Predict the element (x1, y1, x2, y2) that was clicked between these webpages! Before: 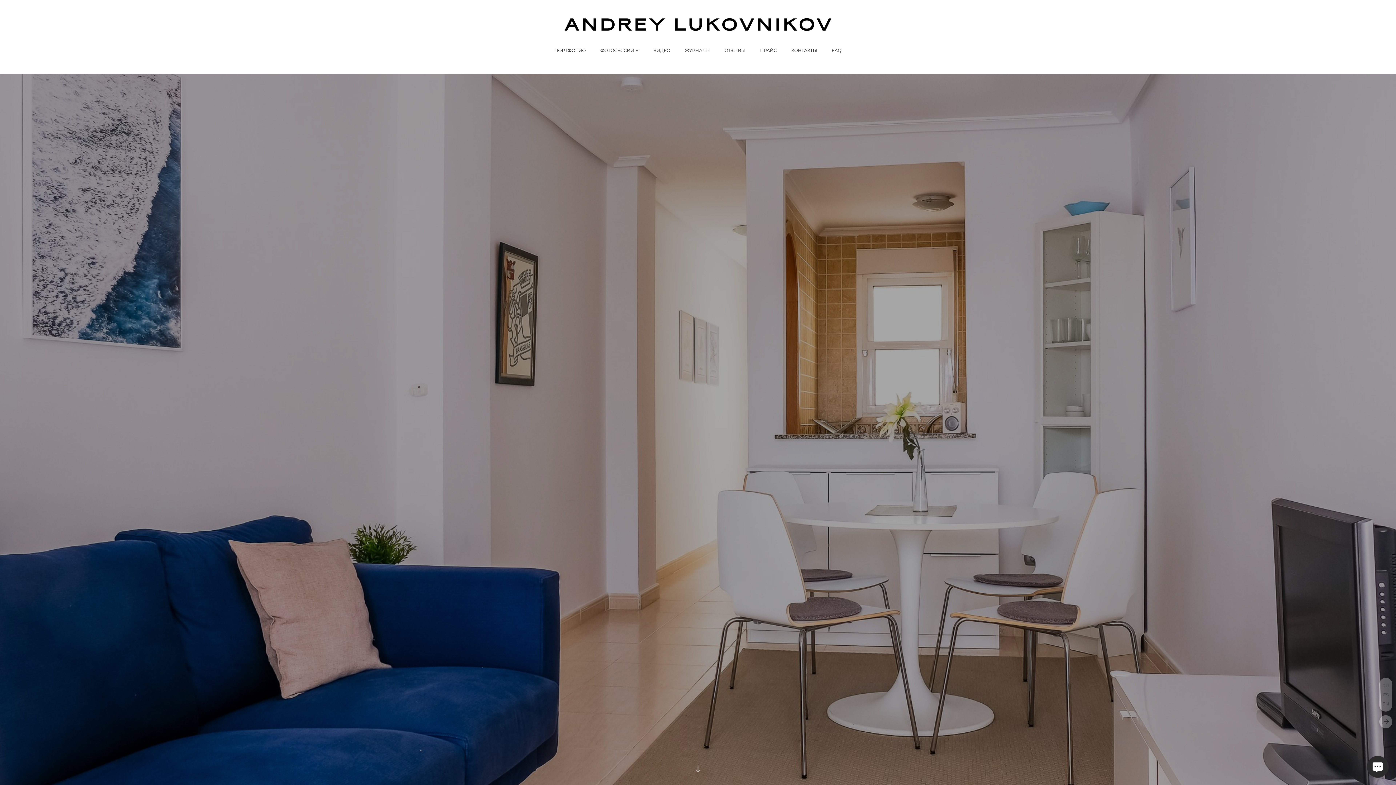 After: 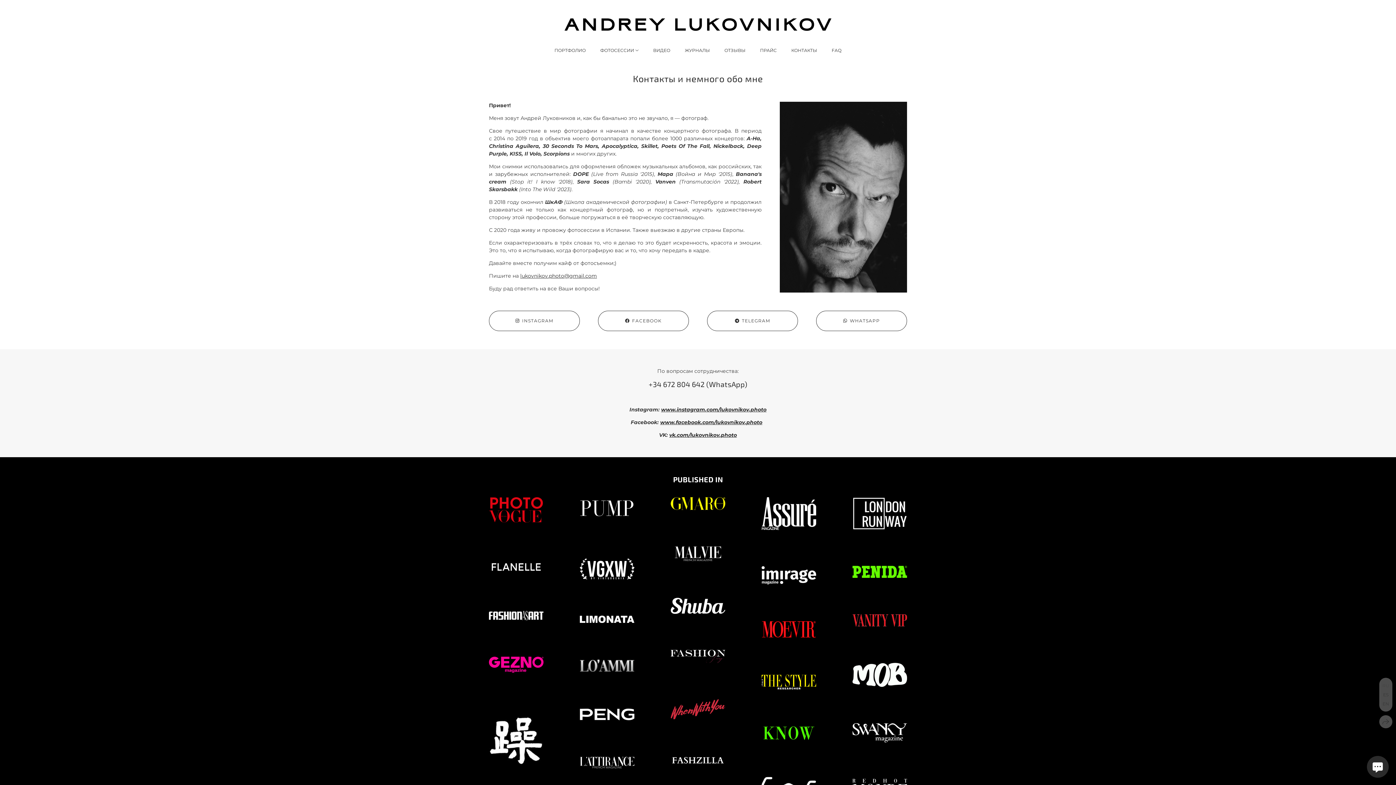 Action: label: КОНТАКТЫ bbox: (791, 47, 817, 53)